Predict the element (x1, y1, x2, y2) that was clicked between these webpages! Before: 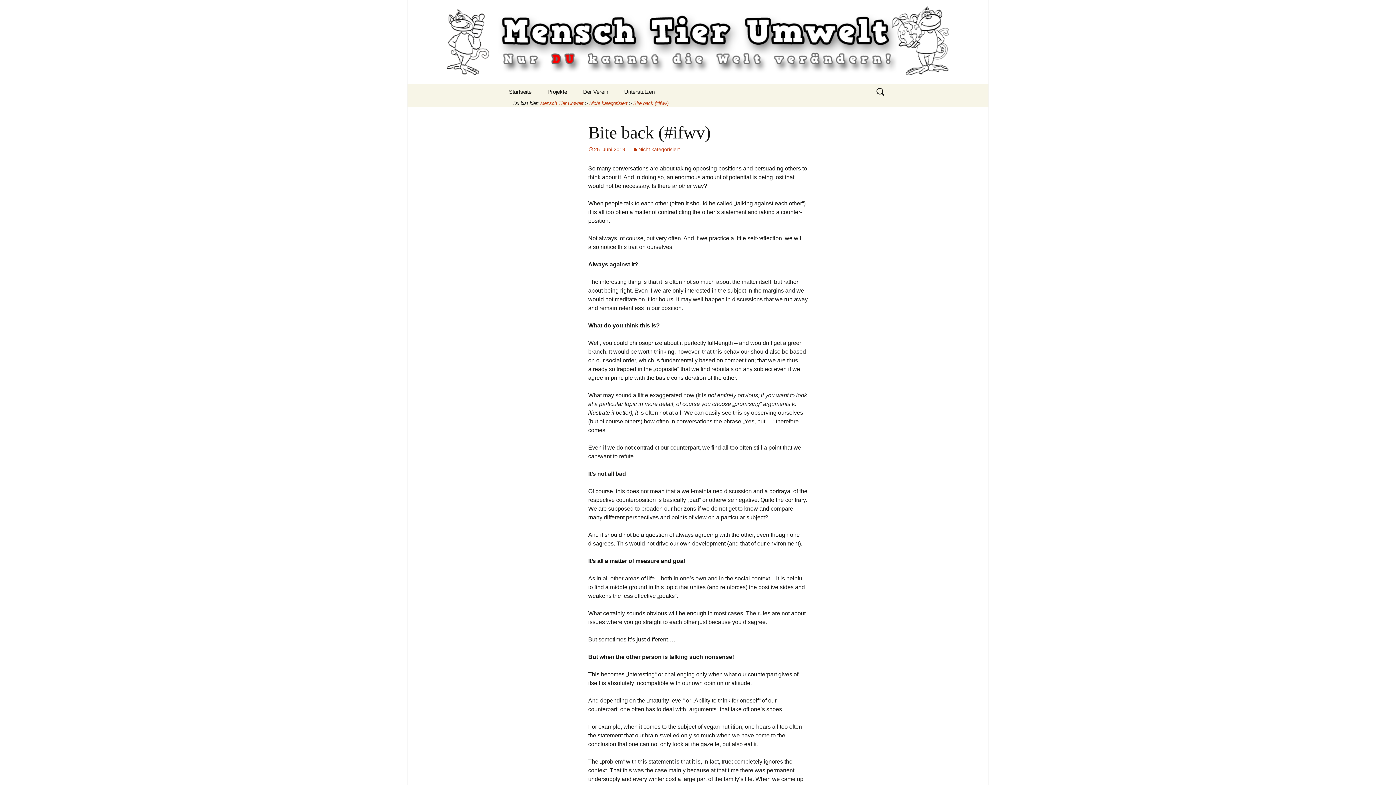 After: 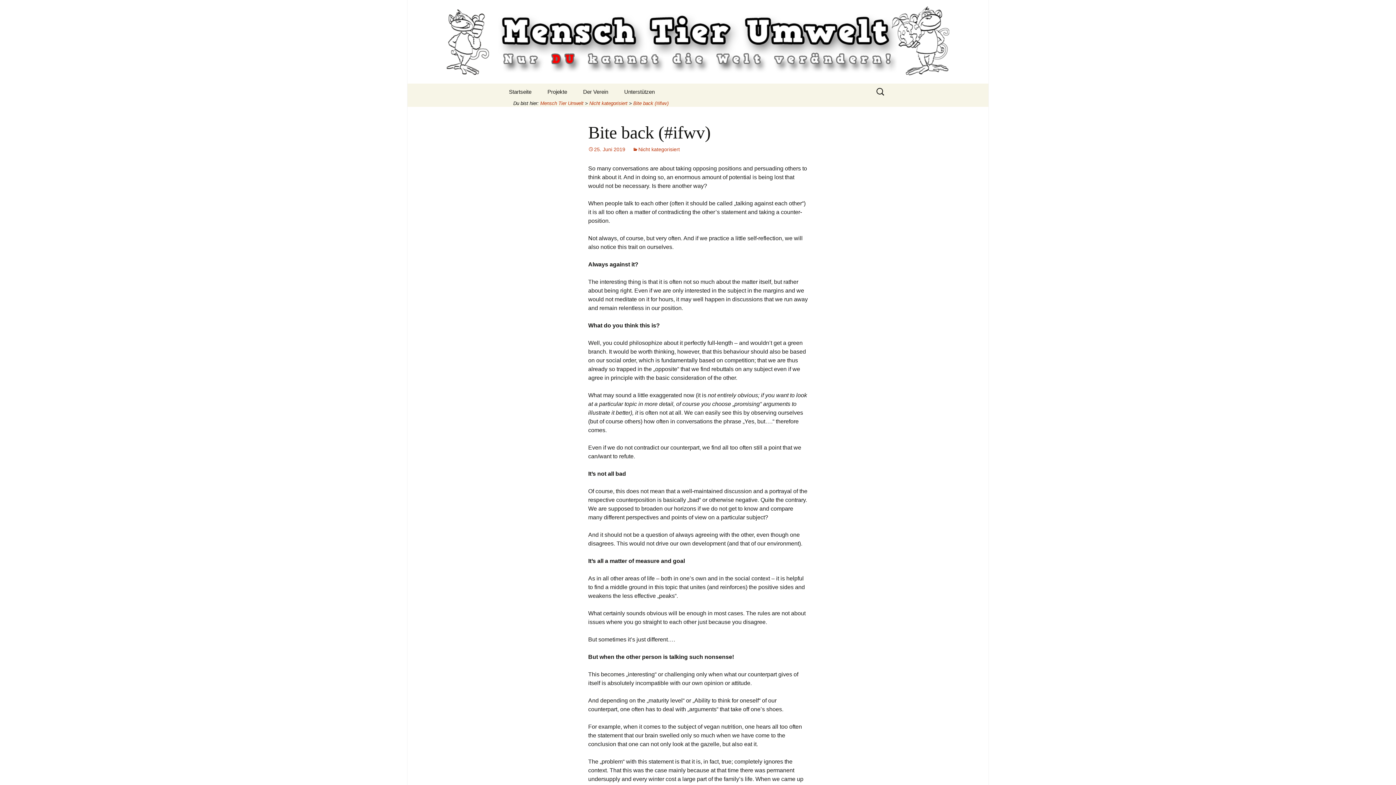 Action: label: 25. Juni 2019 bbox: (588, 146, 625, 152)